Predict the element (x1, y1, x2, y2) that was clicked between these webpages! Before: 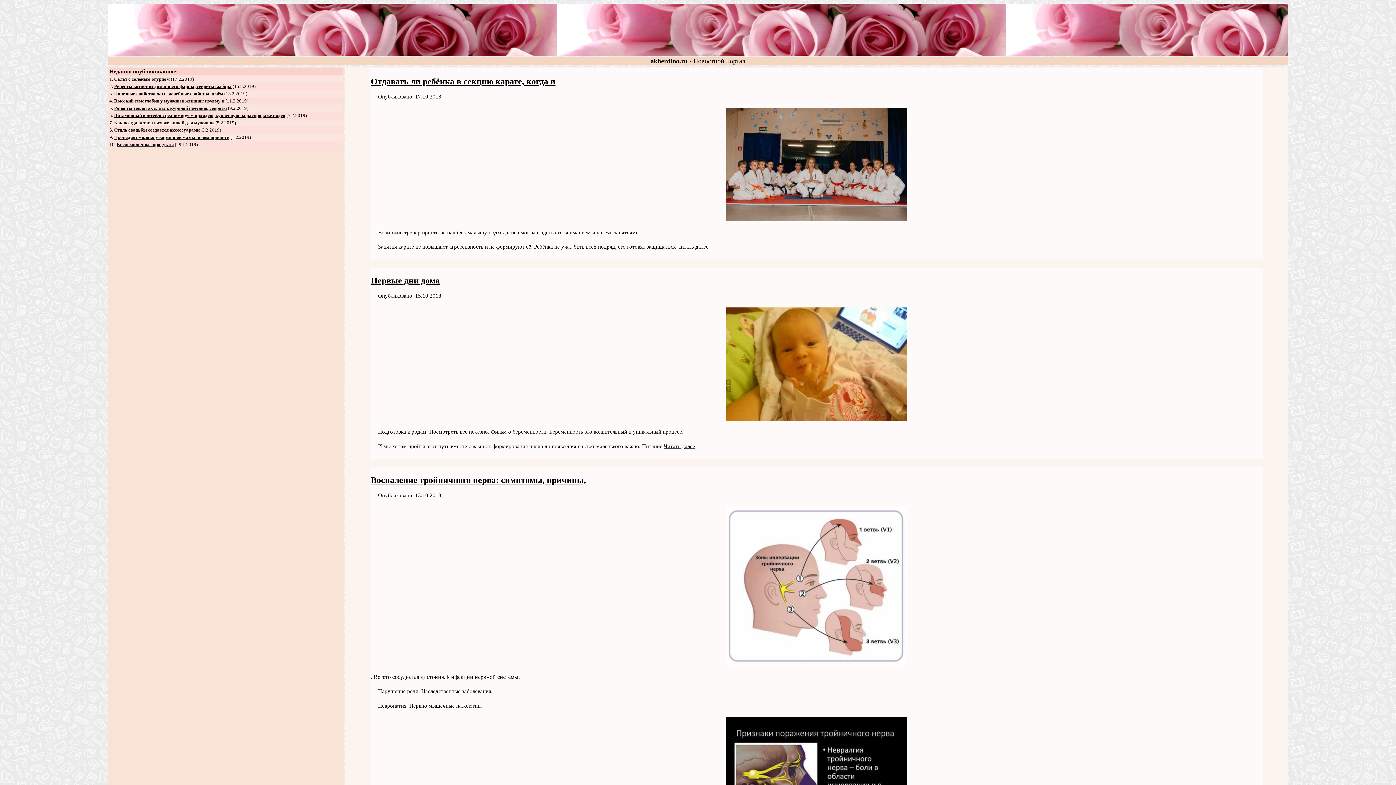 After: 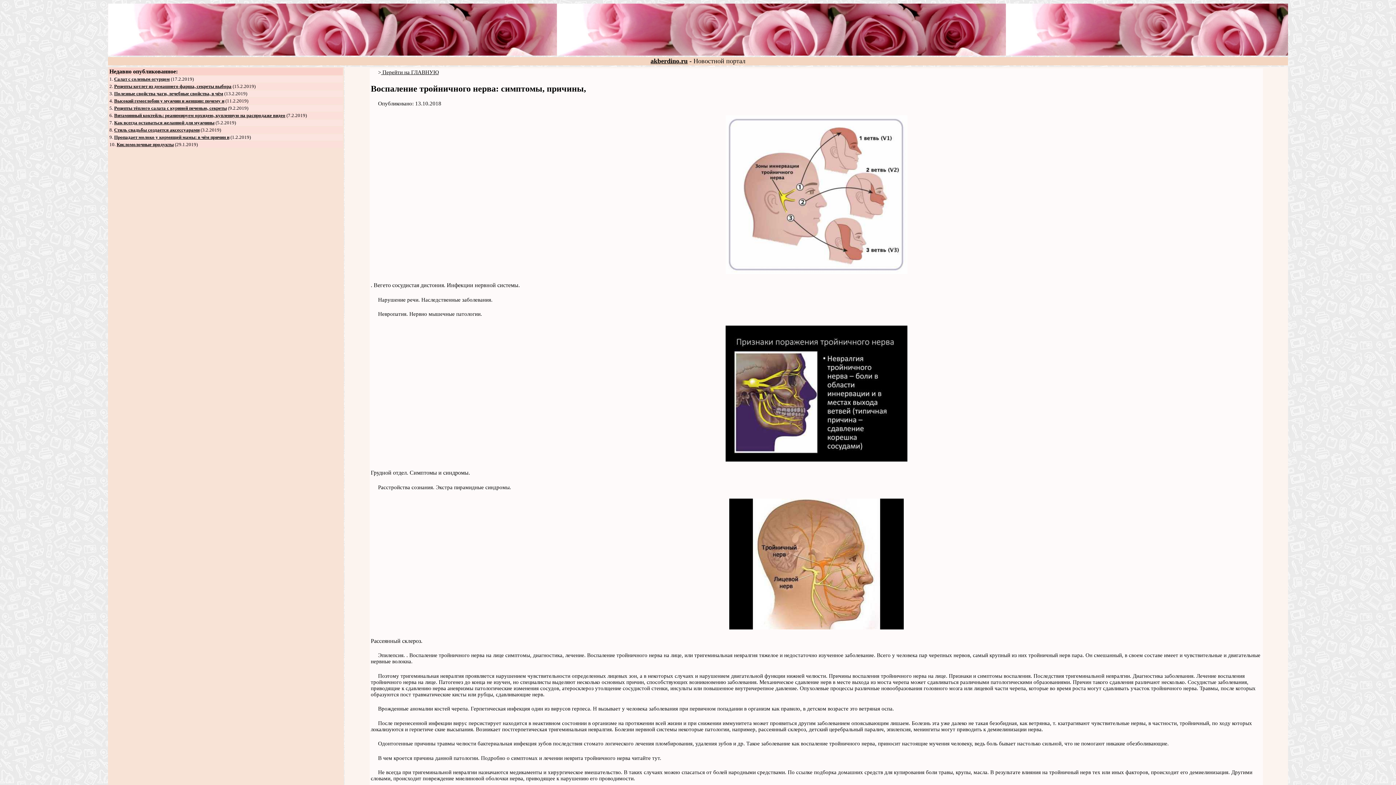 Action: label: Воспаление тройничного нерва: симптомы, причины, bbox: (370, 475, 586, 485)